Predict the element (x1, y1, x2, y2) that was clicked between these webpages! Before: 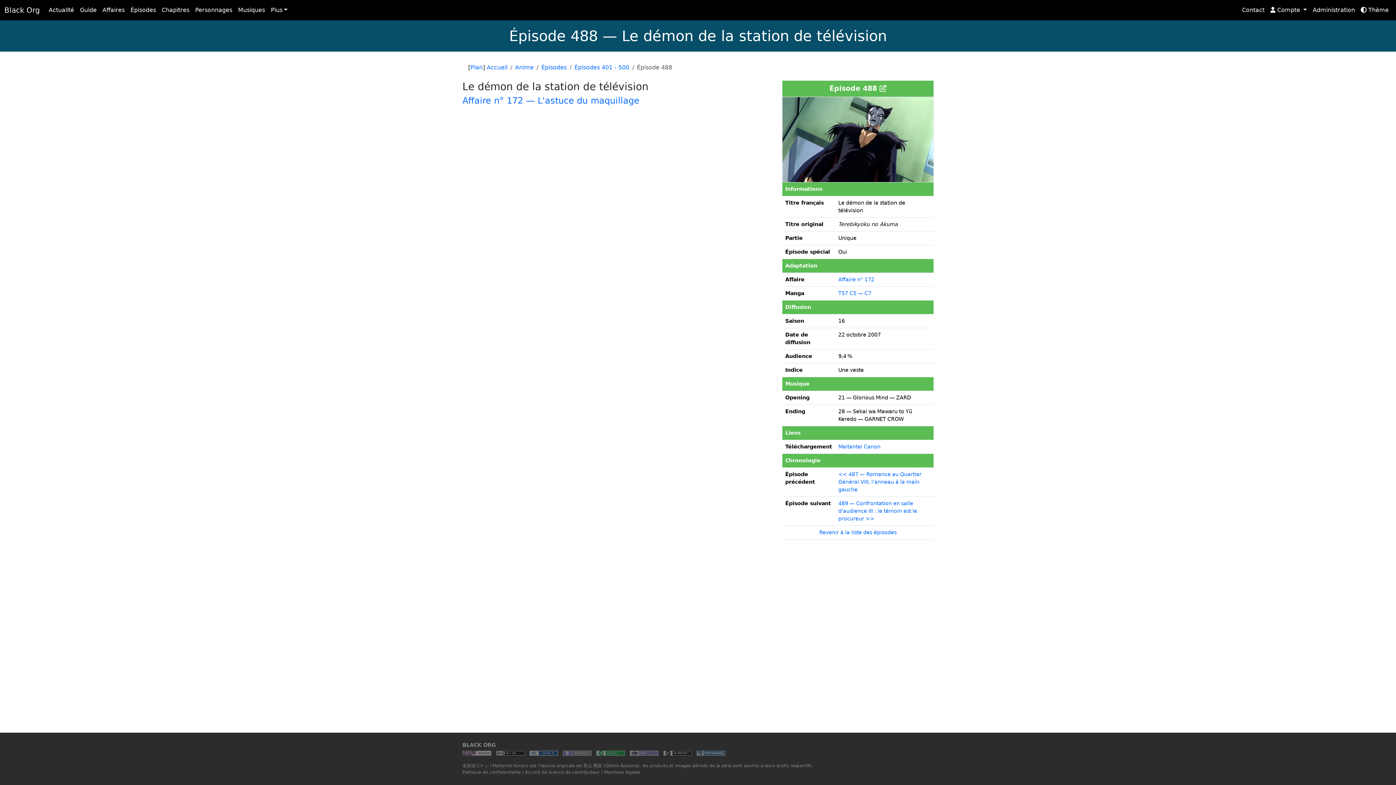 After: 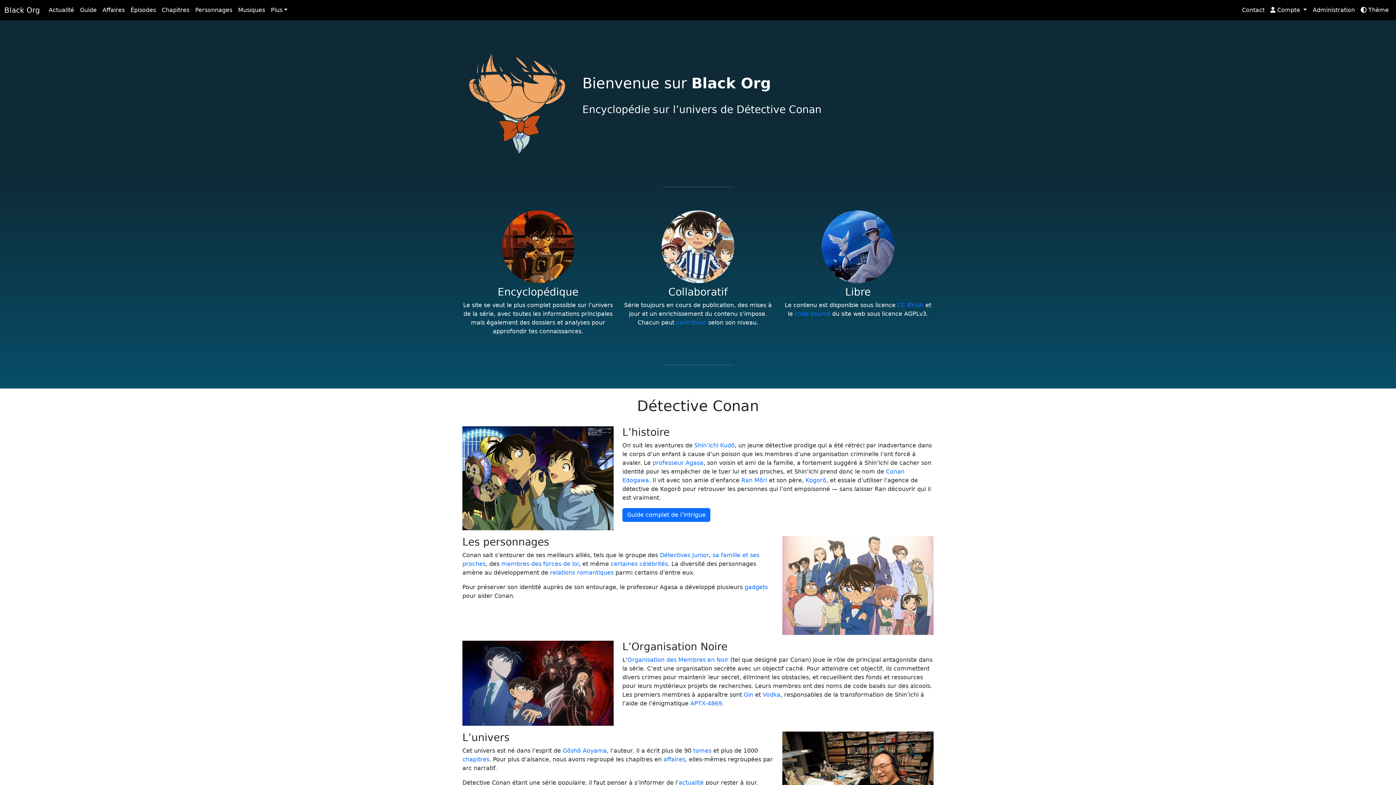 Action: label: Black Org bbox: (4, 2, 40, 17)